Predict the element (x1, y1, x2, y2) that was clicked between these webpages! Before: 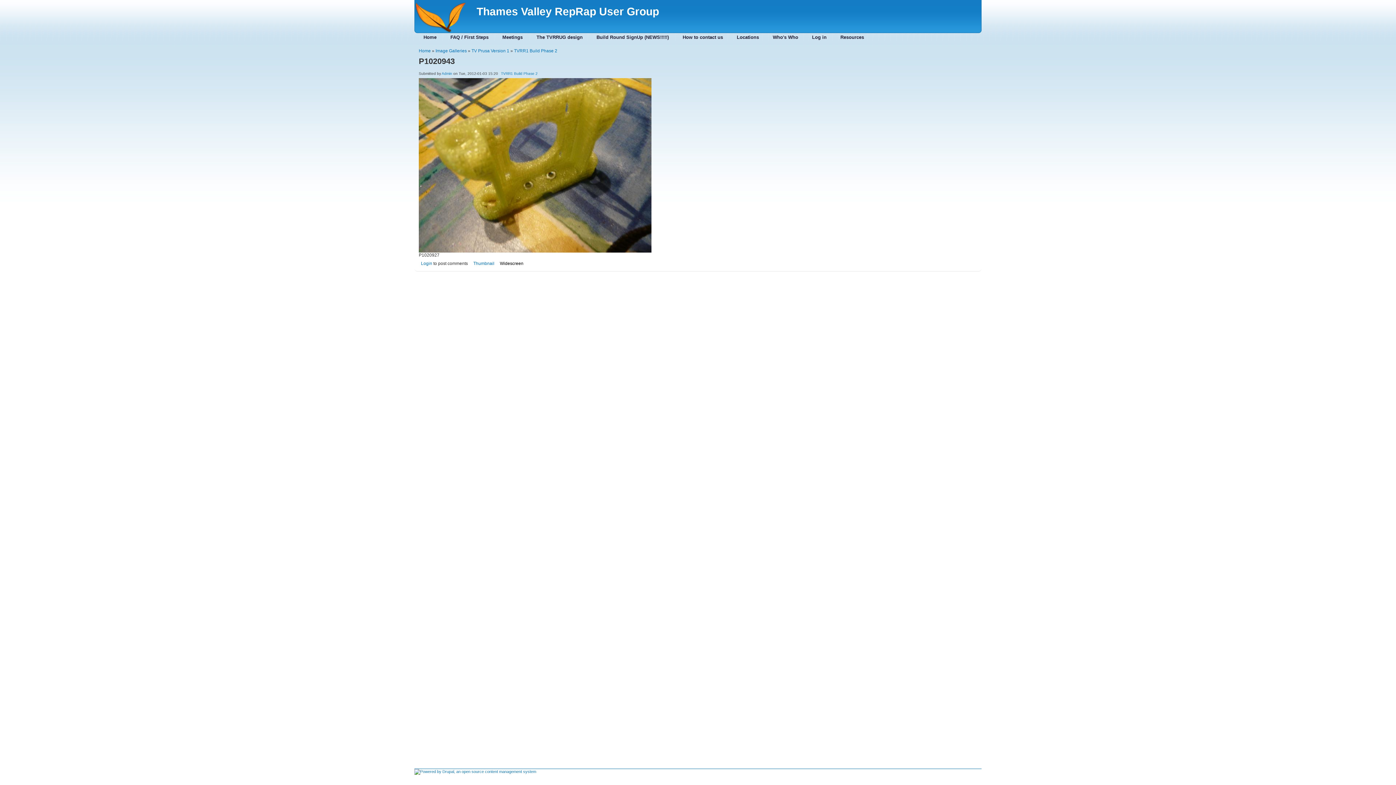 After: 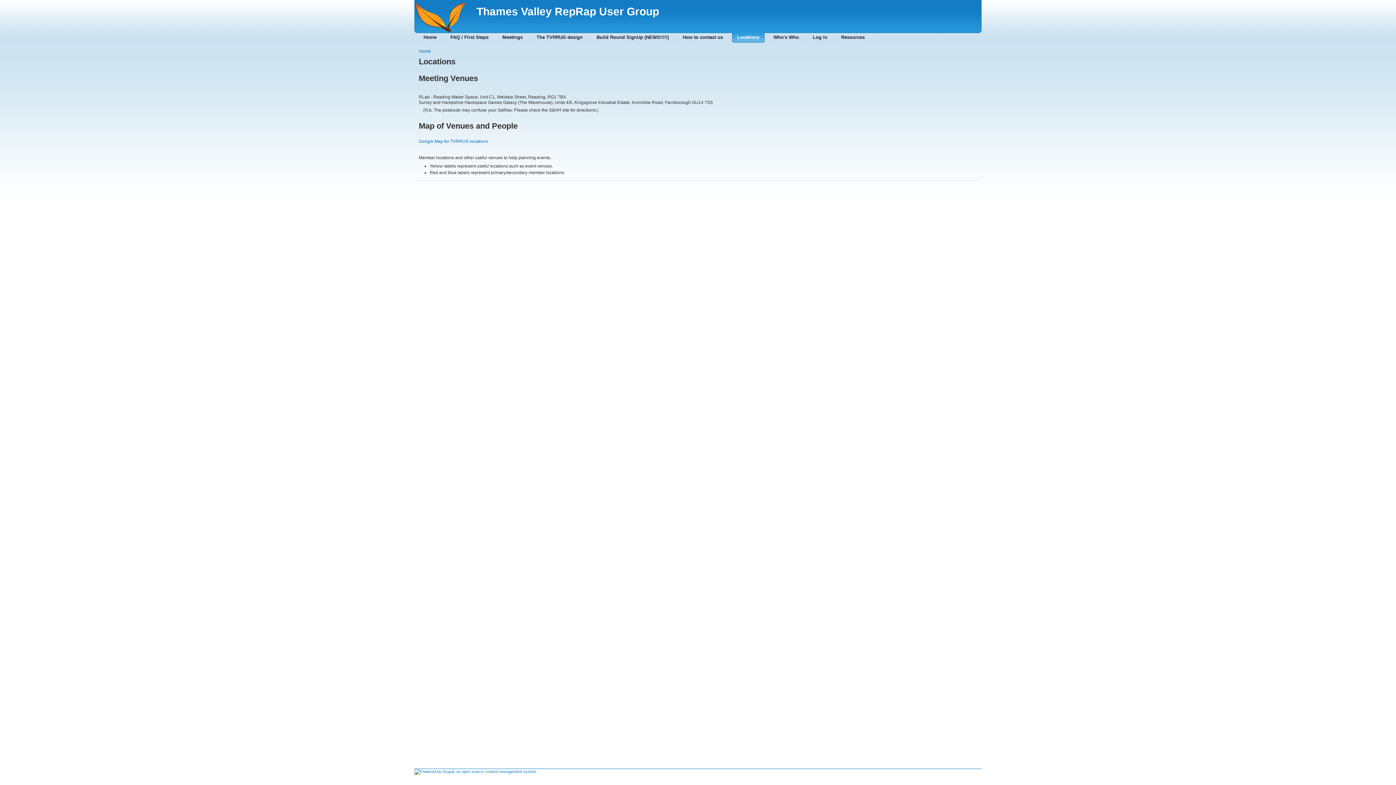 Action: bbox: (732, 32, 763, 42) label: Locations